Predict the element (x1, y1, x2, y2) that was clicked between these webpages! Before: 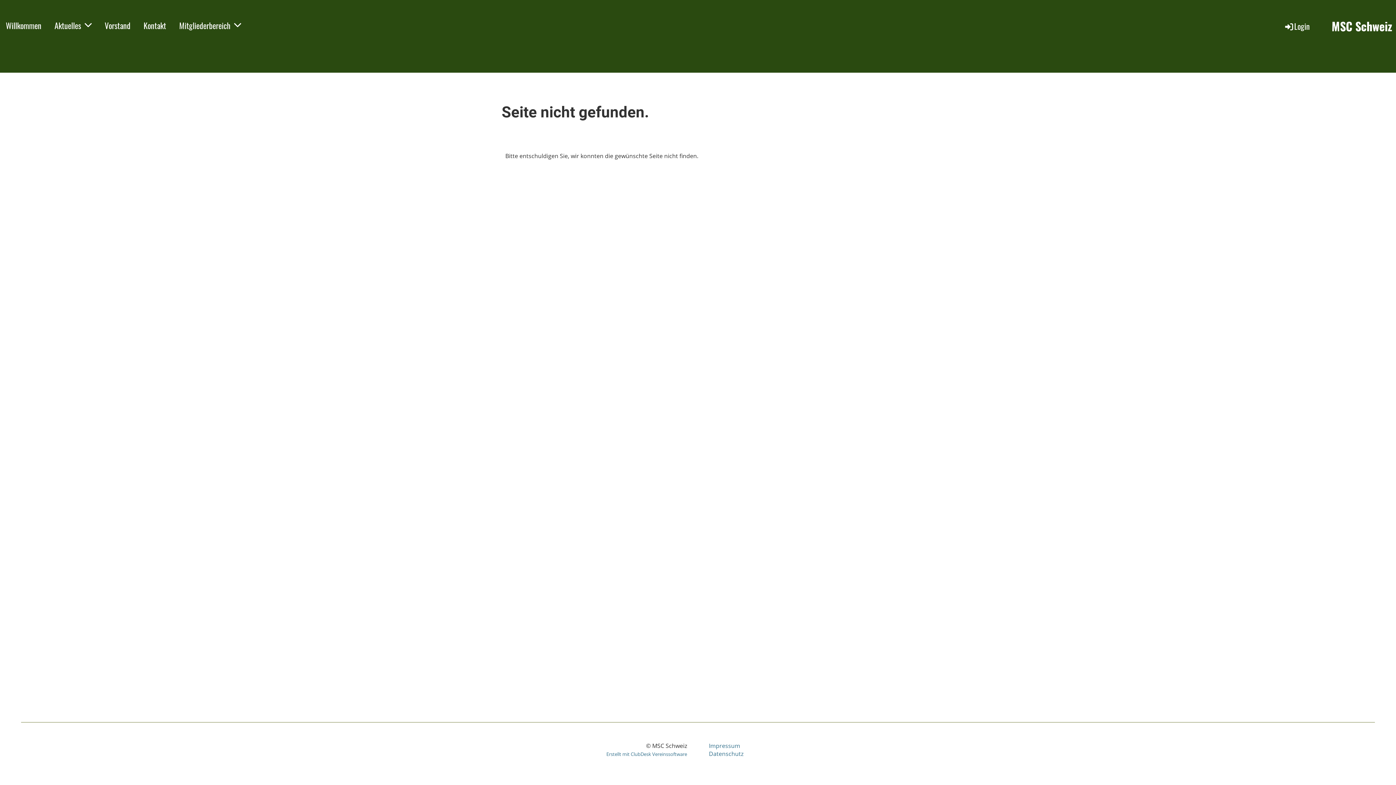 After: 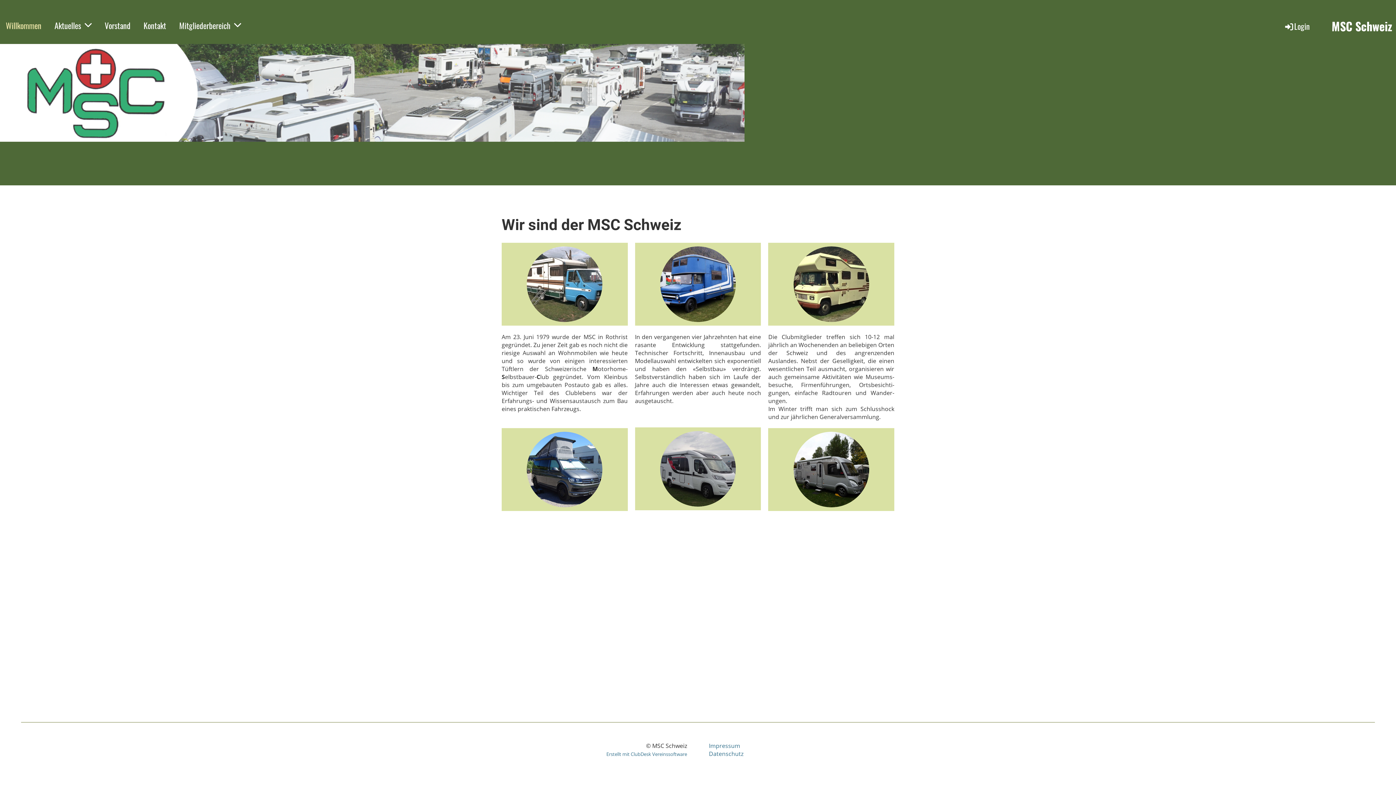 Action: label: MSC Schweiz bbox: (1332, 18, 1392, 34)